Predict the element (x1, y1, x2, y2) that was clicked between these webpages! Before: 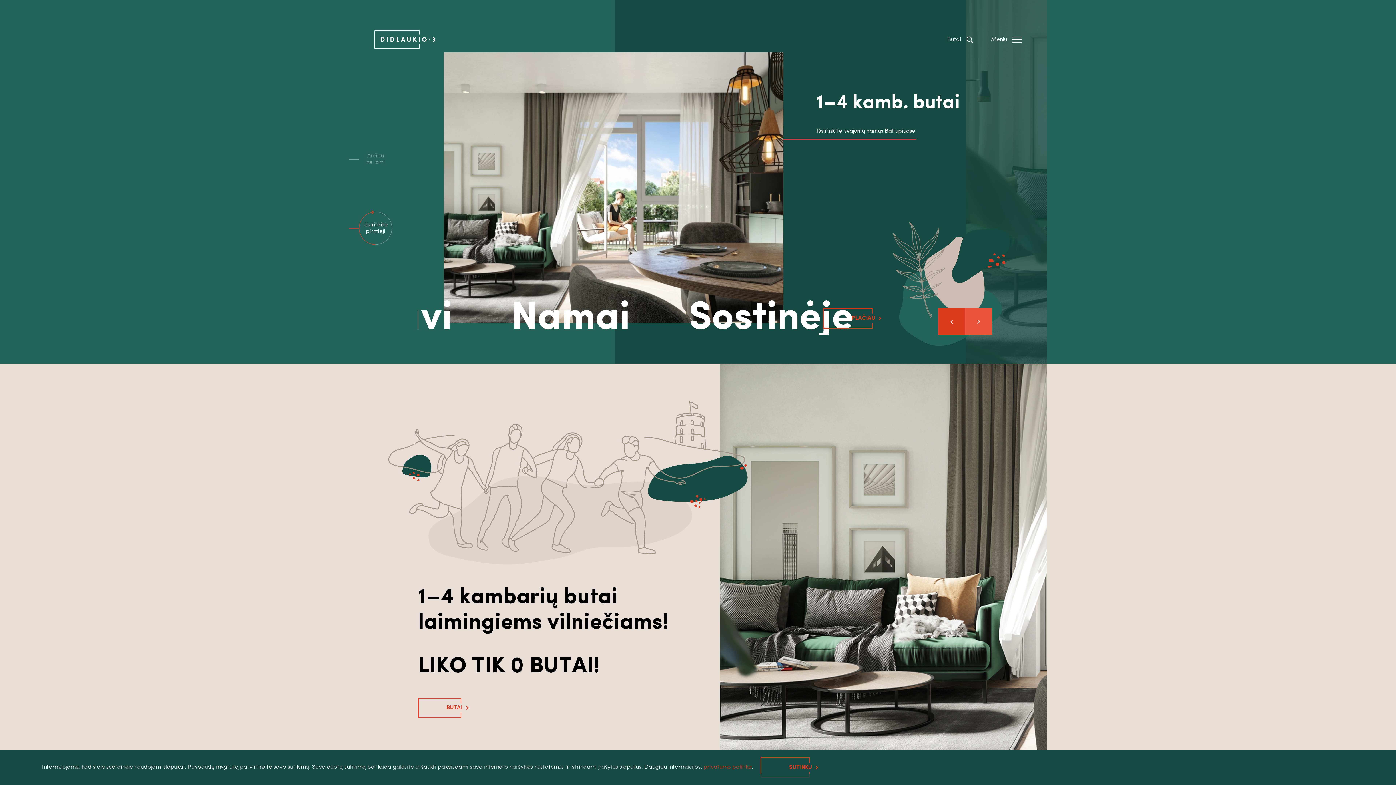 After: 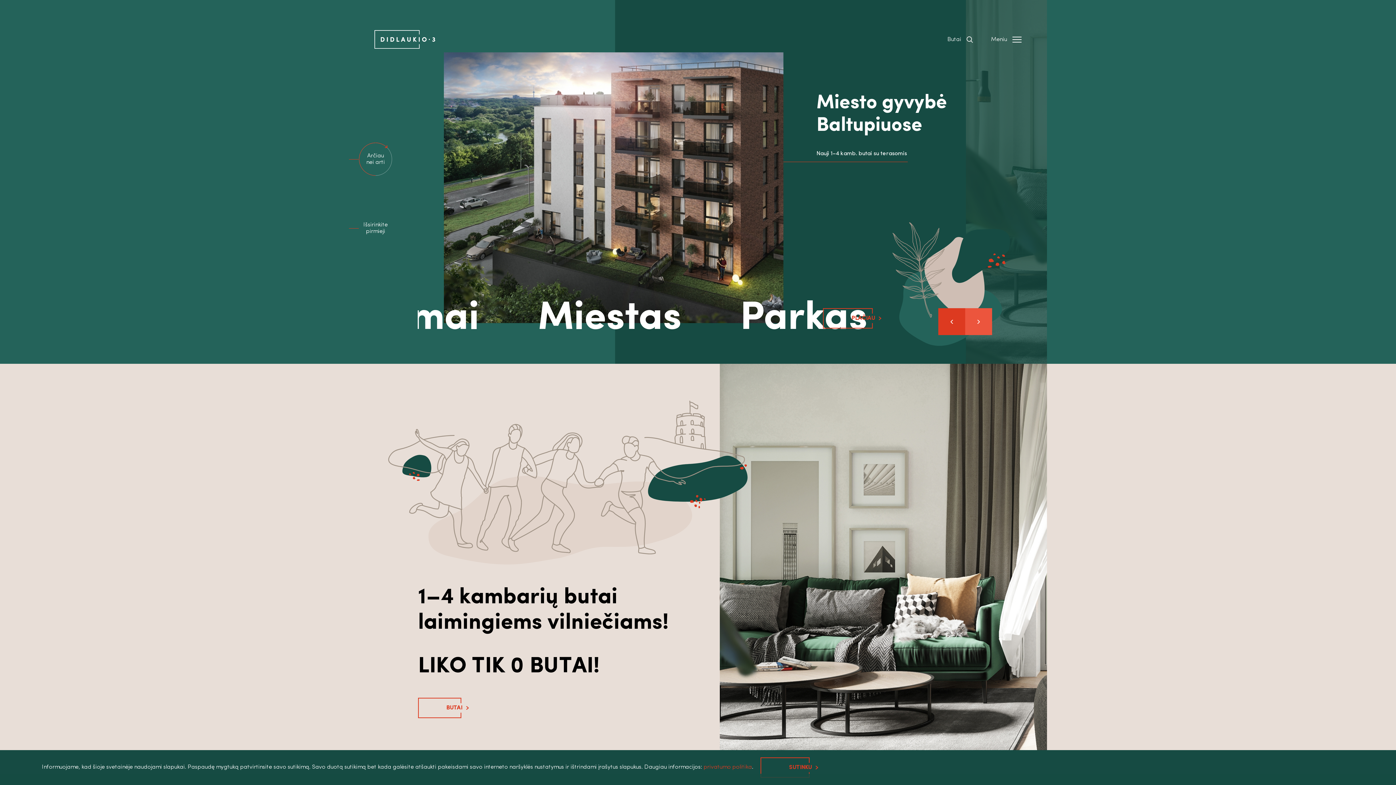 Action: bbox: (349, 221, 385, 234) label: Išsirinkite pirmieji